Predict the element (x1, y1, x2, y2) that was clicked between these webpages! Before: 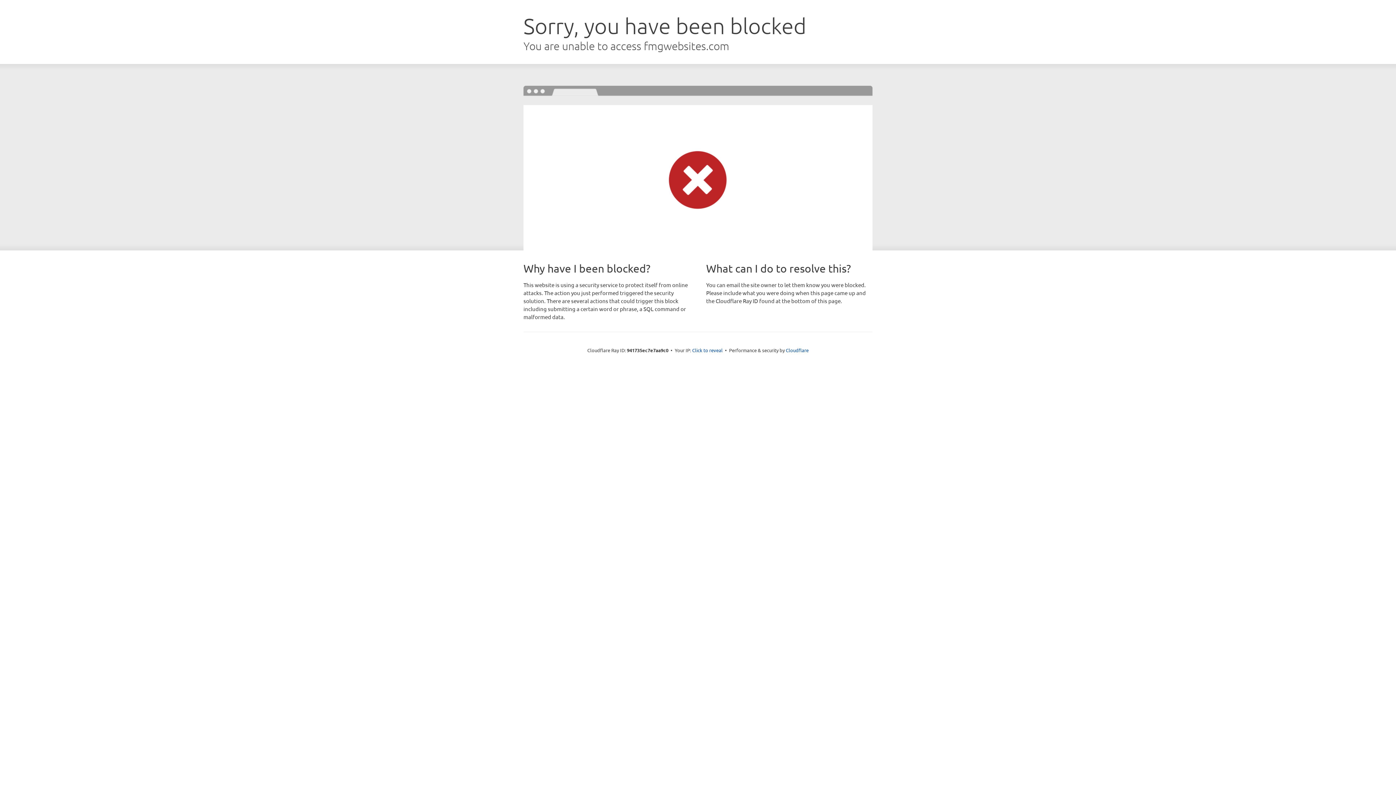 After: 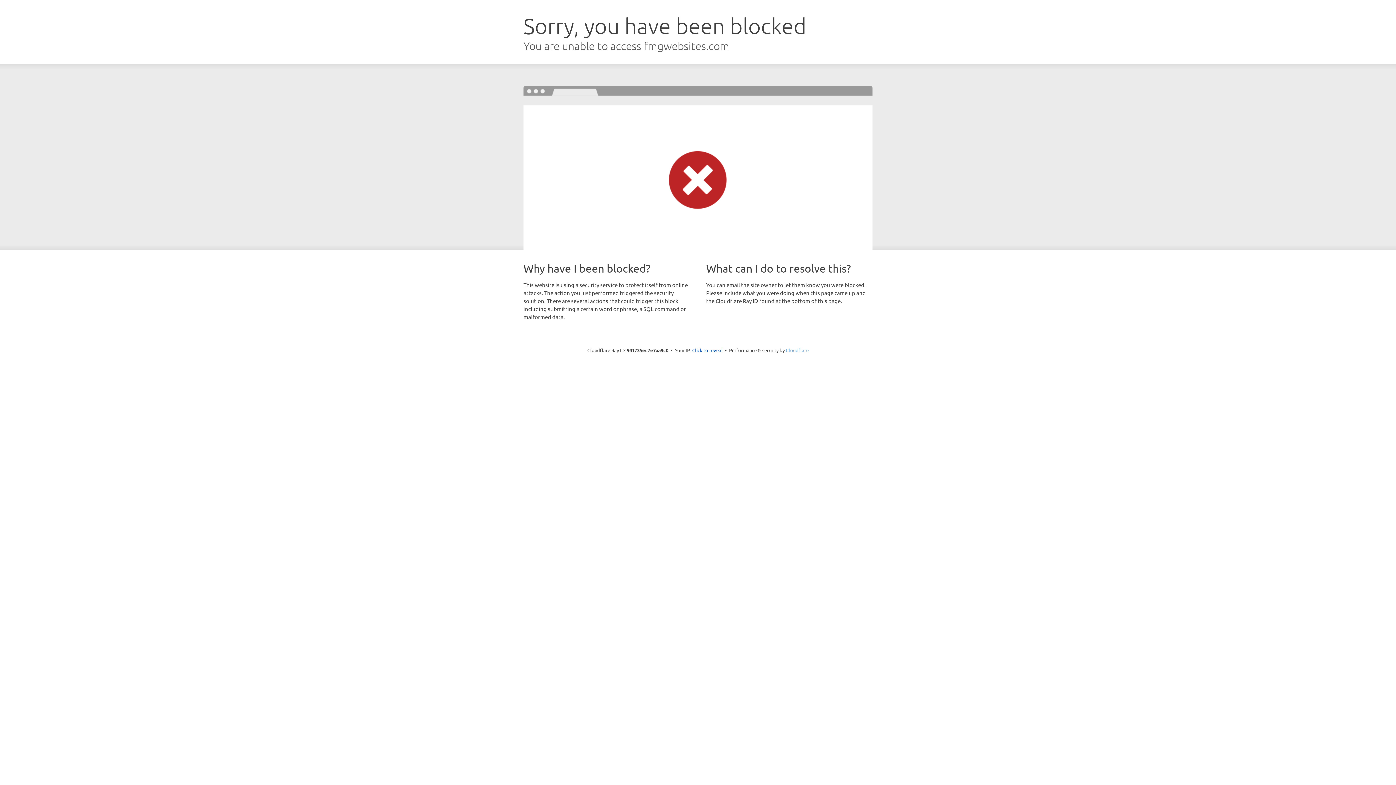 Action: bbox: (786, 347, 808, 353) label: Cloudflare